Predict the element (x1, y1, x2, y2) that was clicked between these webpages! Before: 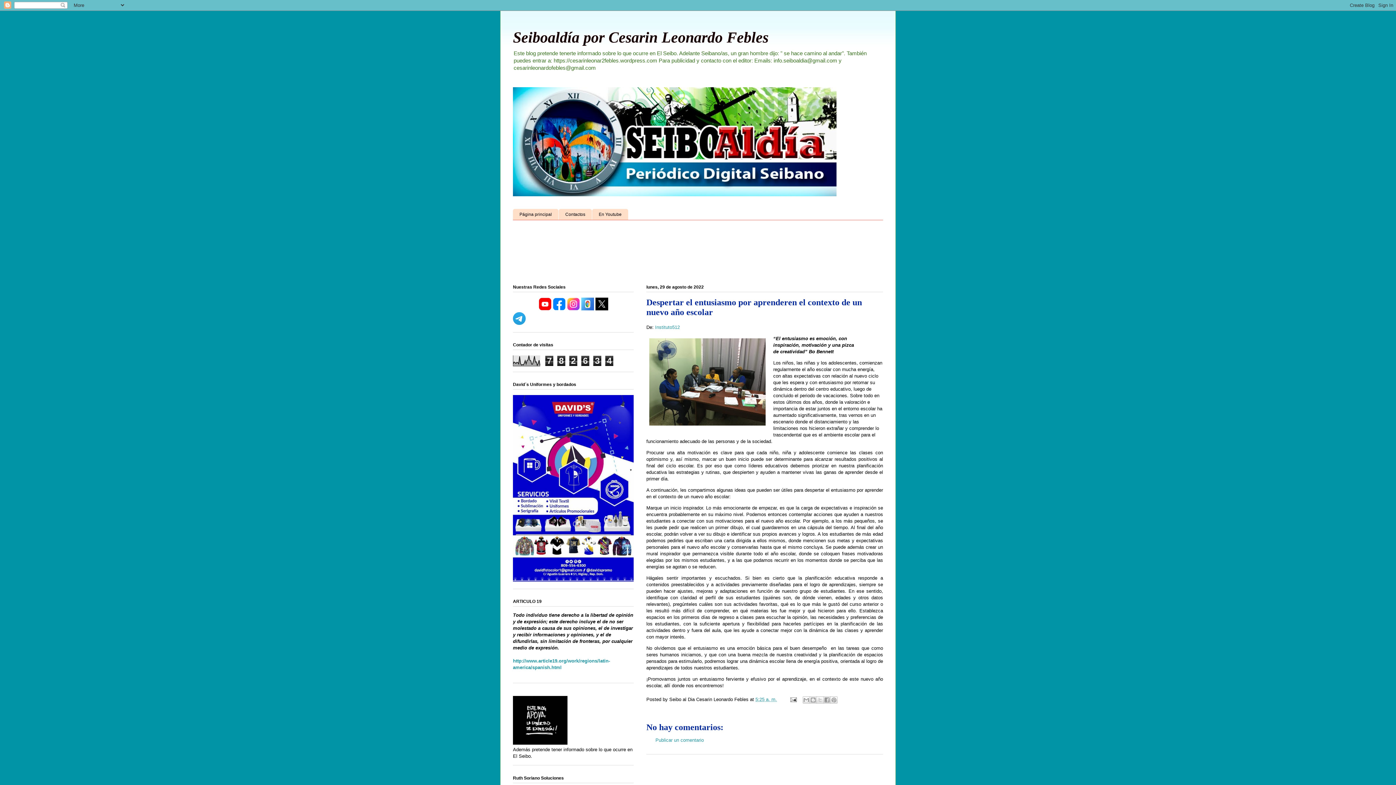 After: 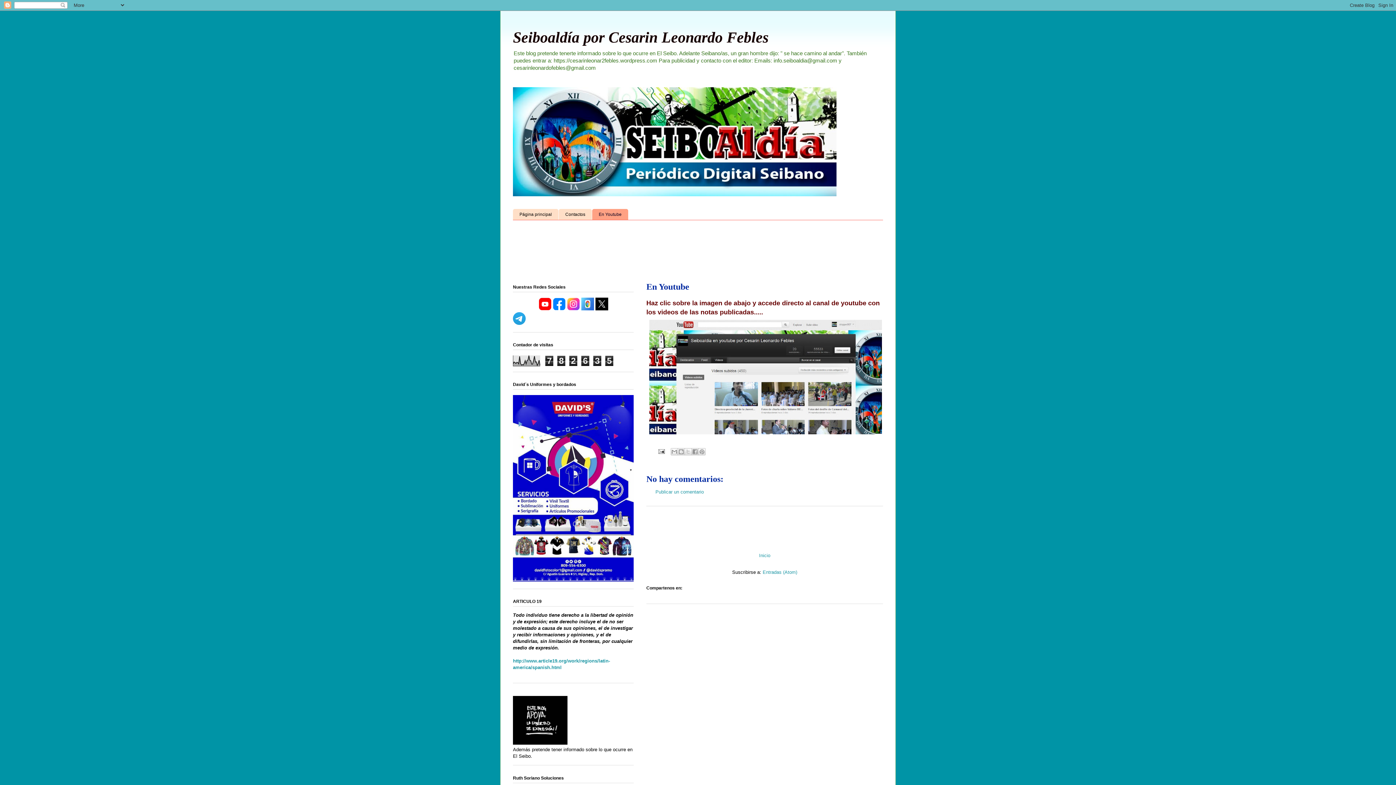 Action: label: En Youtube bbox: (592, 209, 628, 219)